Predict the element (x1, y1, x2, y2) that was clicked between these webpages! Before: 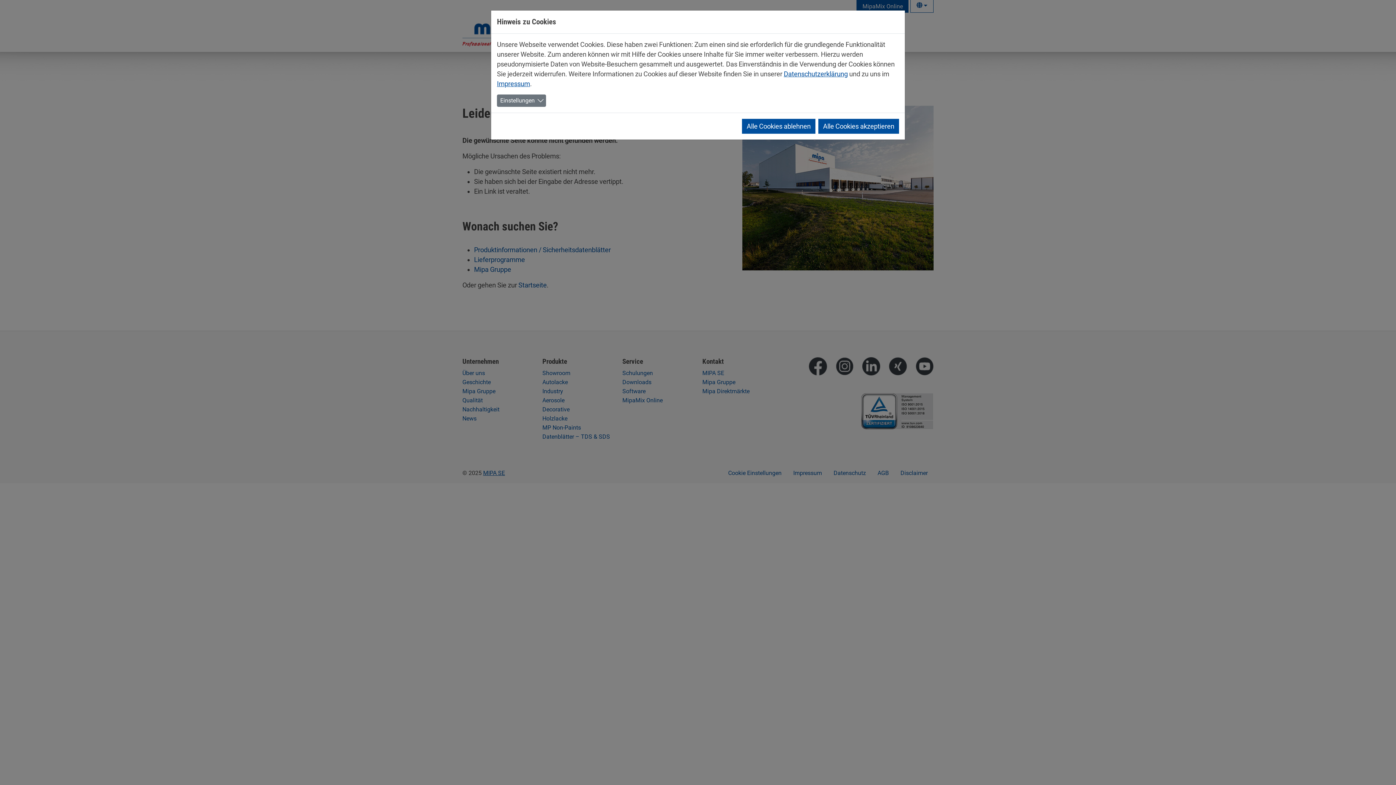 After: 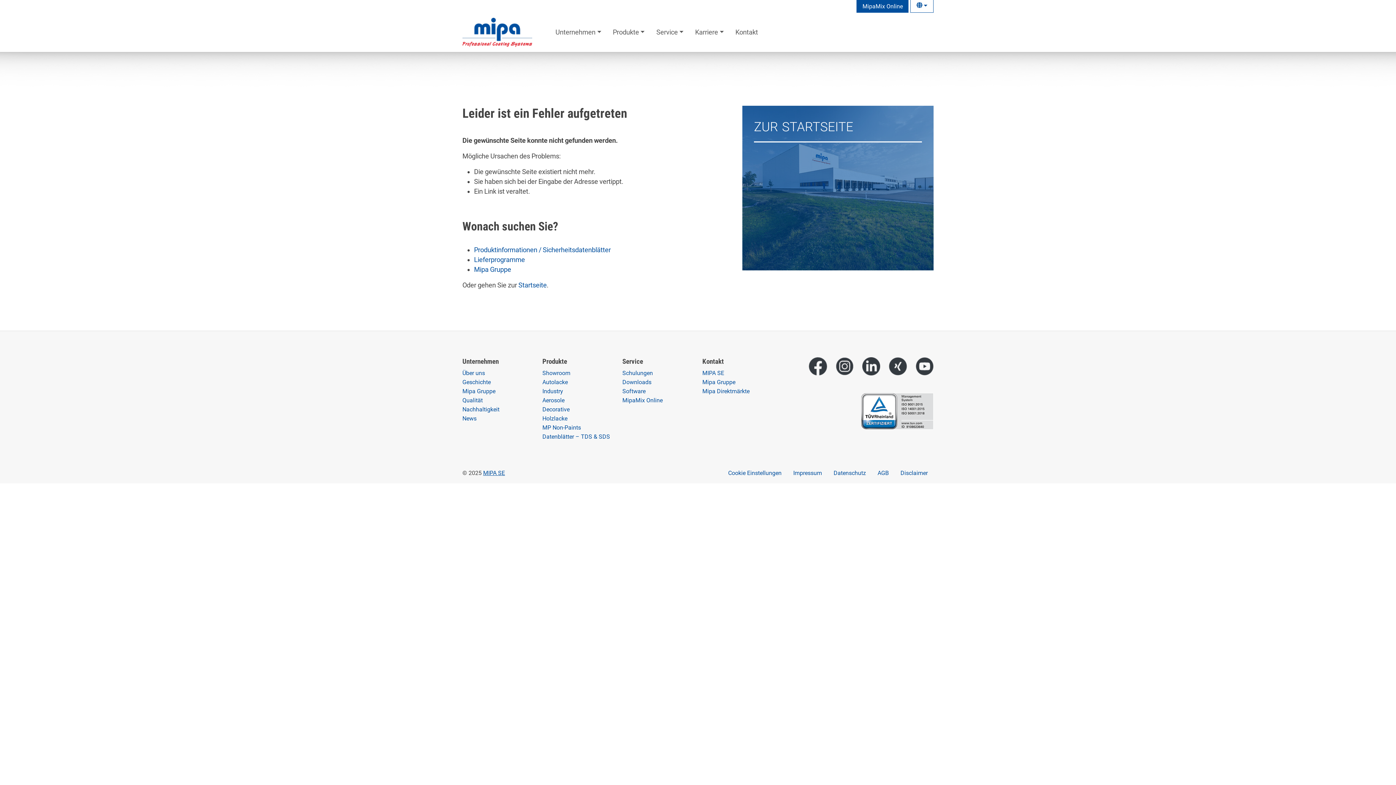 Action: bbox: (742, 118, 815, 133) label: Alle Cookies ablehnen